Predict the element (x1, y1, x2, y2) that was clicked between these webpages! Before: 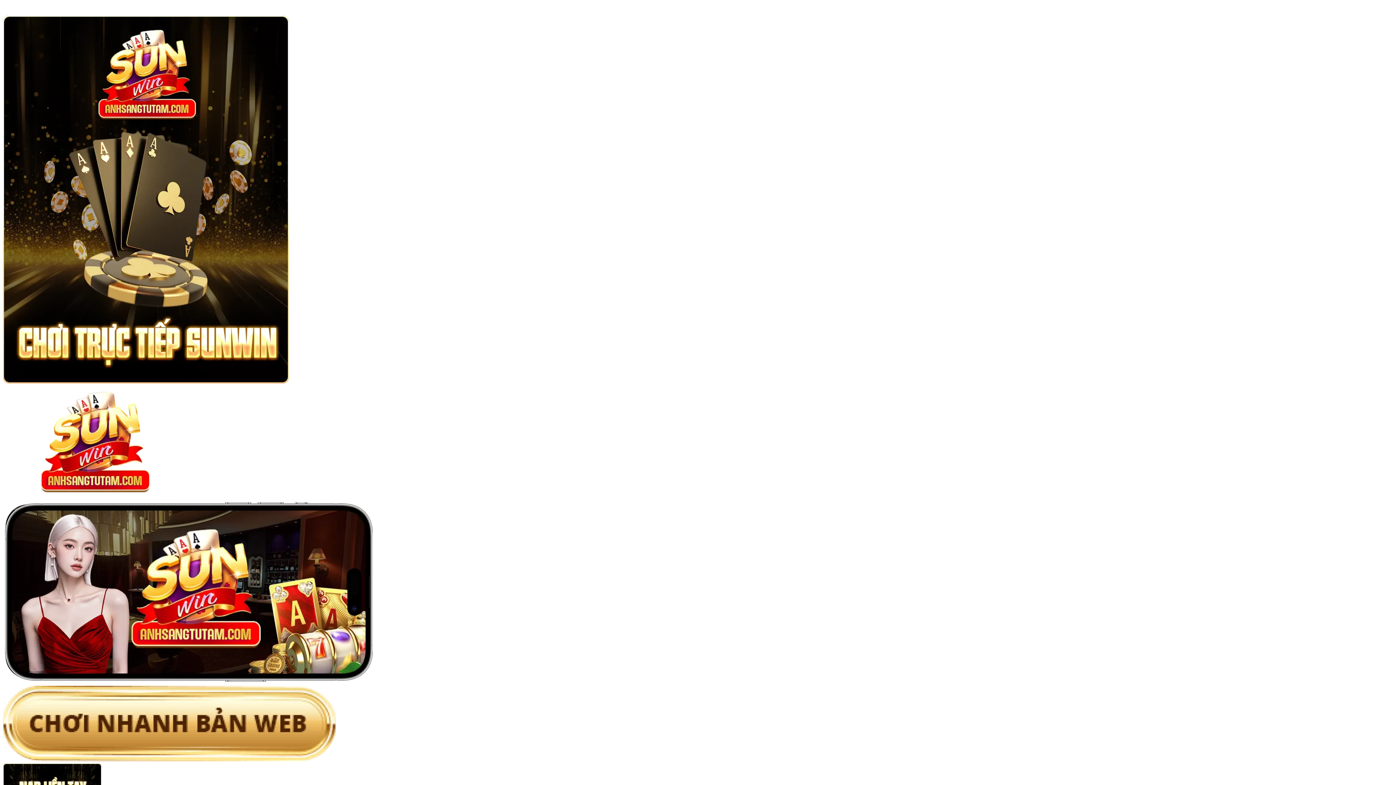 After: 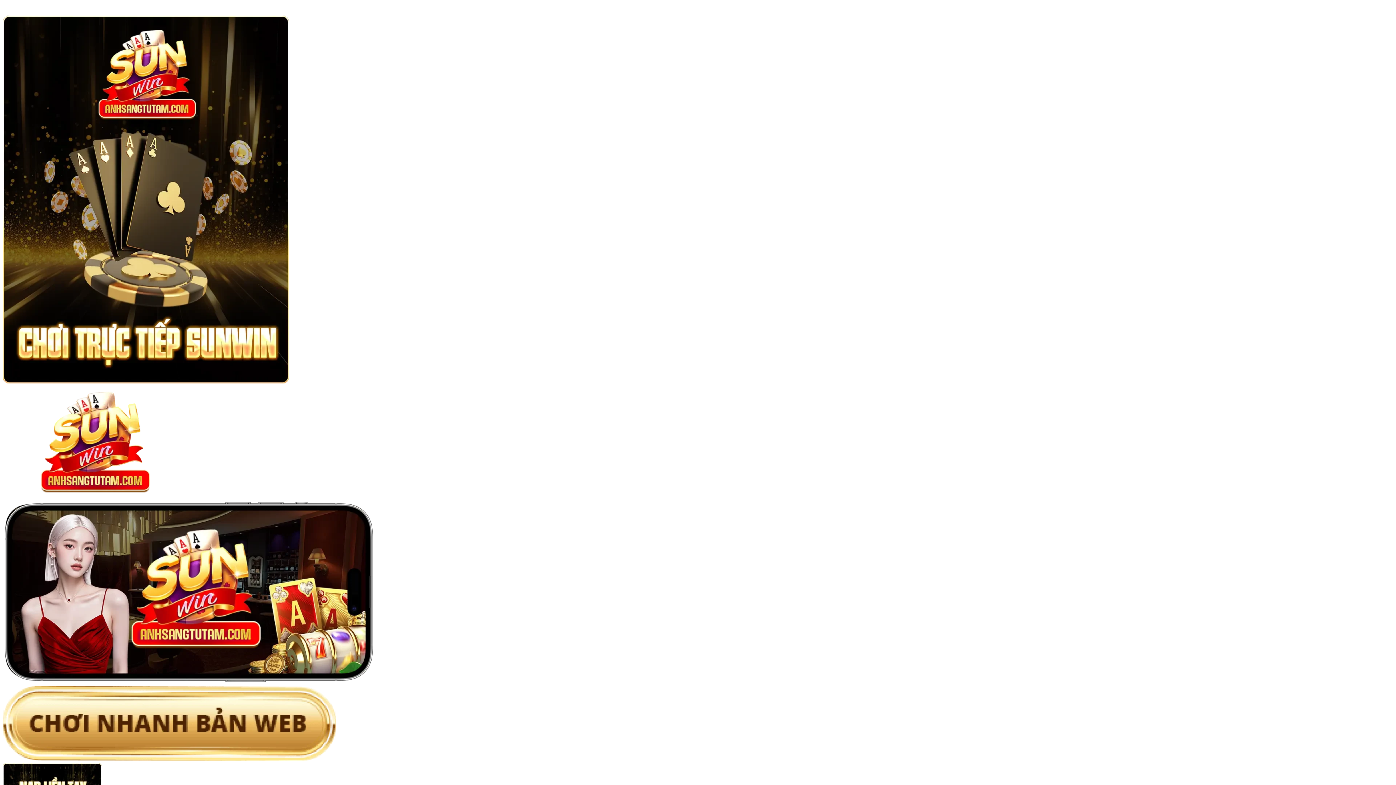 Action: bbox: (2, 498, 324, 686)